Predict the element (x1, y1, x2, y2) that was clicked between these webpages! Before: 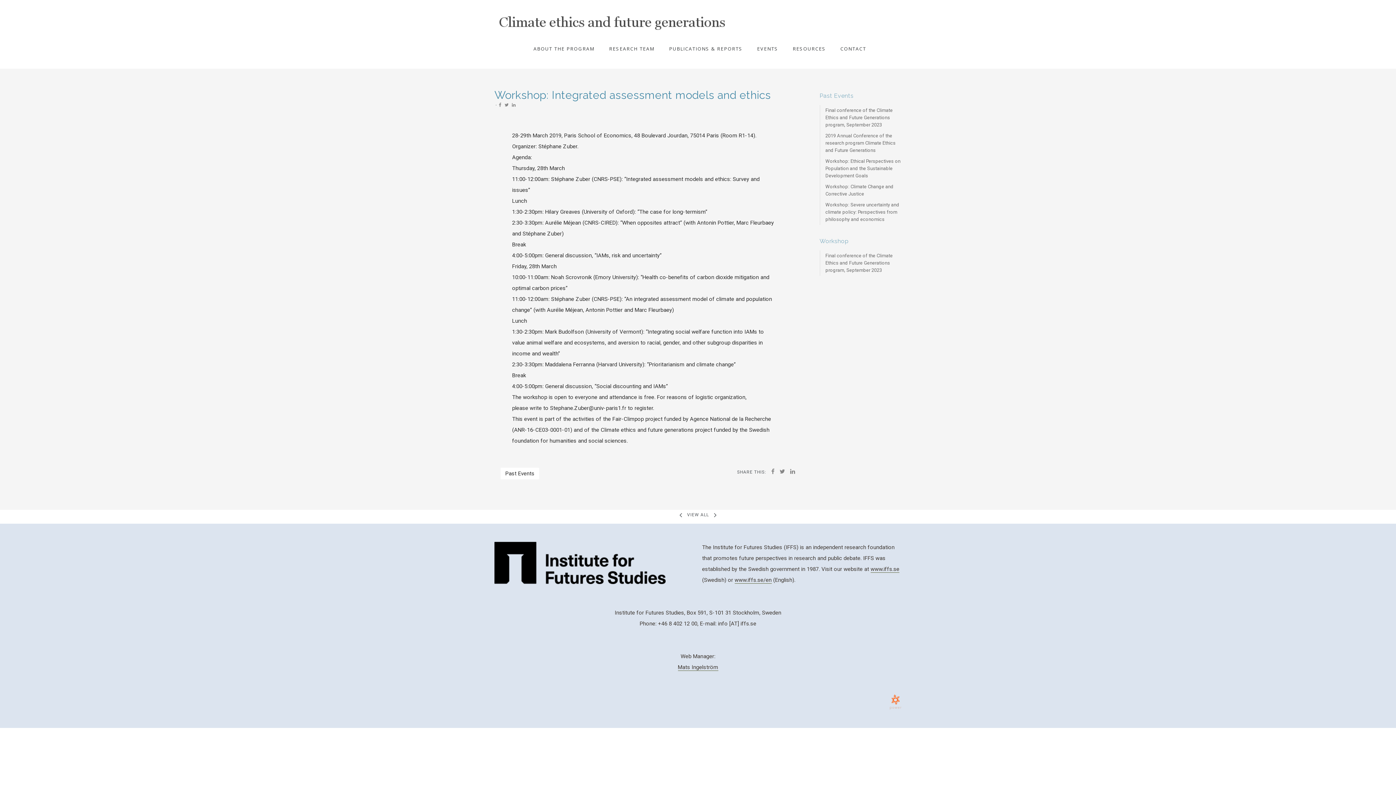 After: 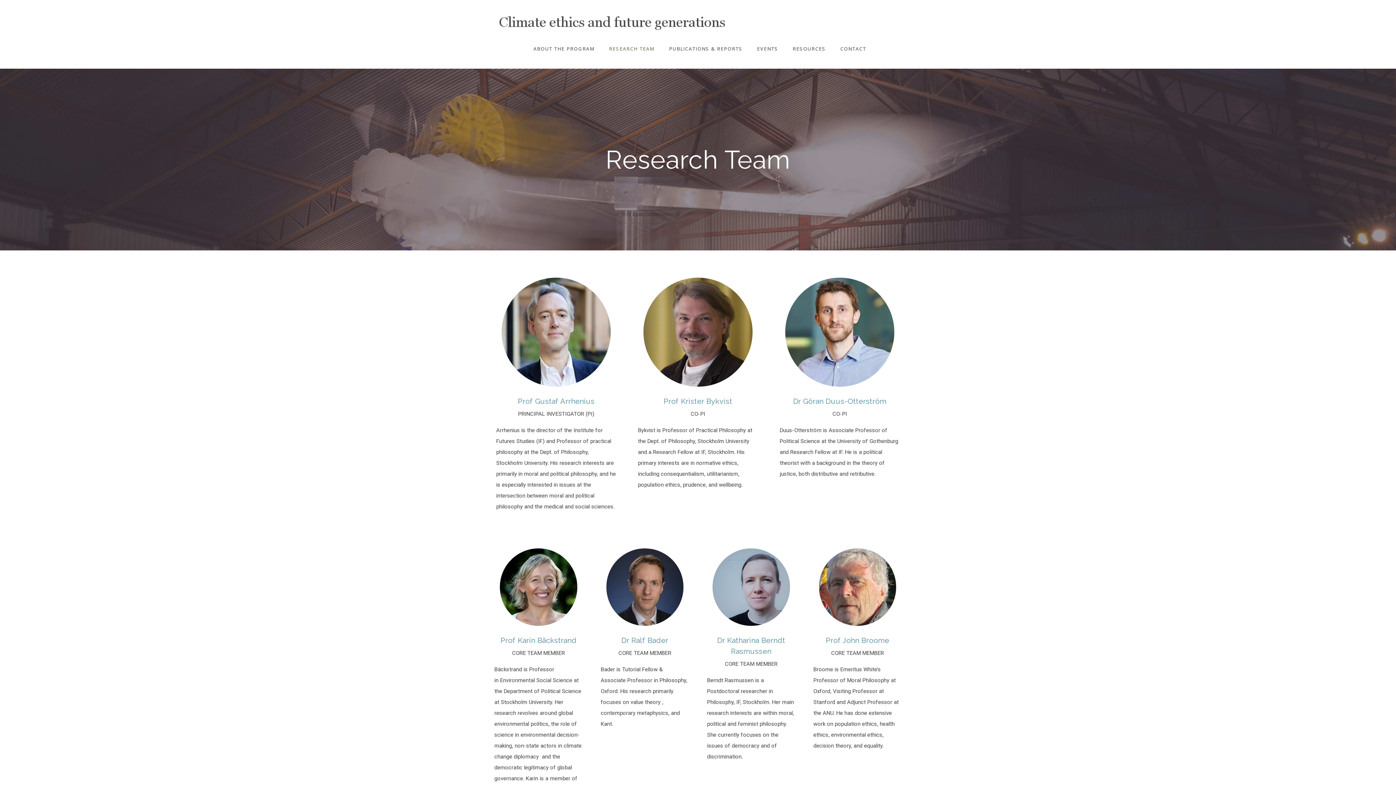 Action: bbox: (605, 45, 658, 52) label: RESEARCH TEAM